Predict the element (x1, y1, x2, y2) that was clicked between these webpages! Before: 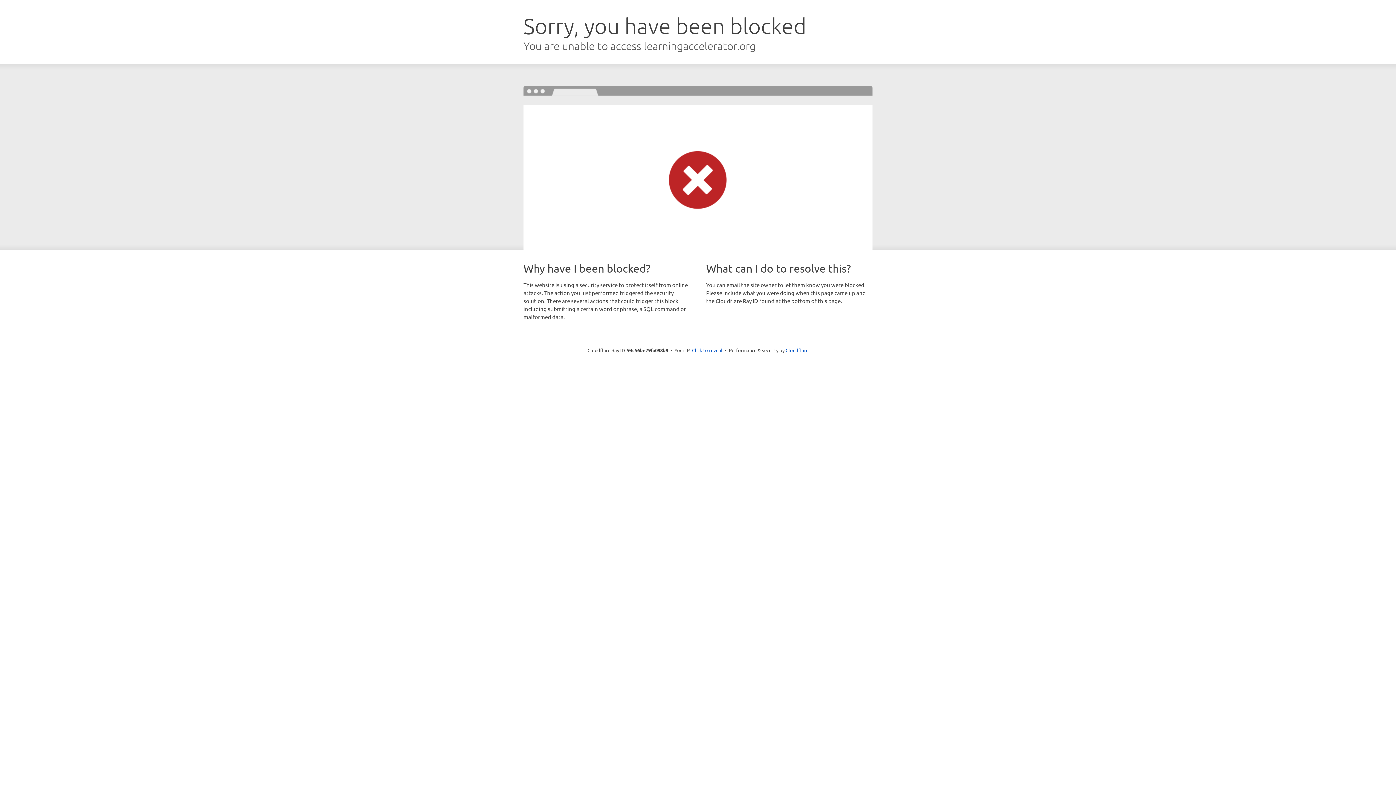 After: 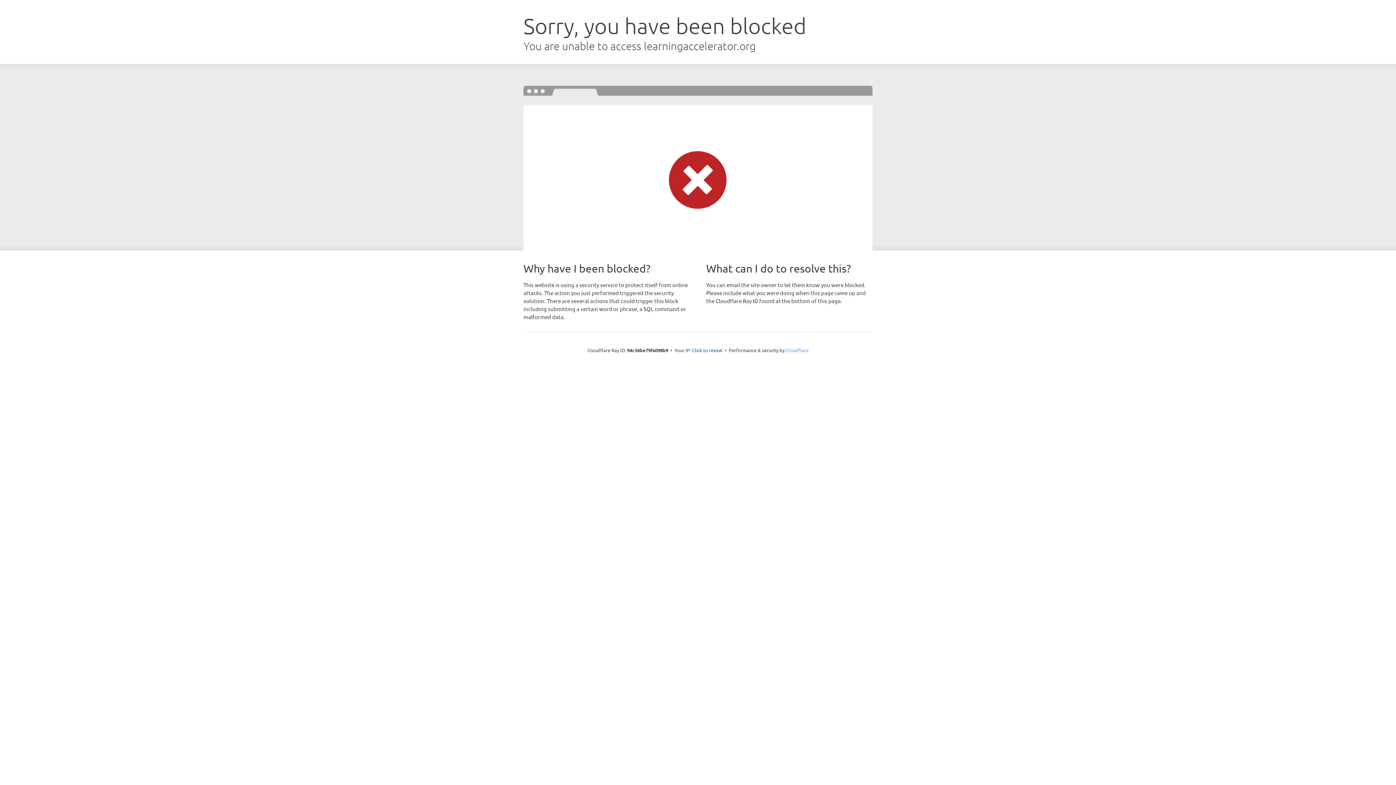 Action: label: Cloudflare bbox: (785, 347, 808, 353)